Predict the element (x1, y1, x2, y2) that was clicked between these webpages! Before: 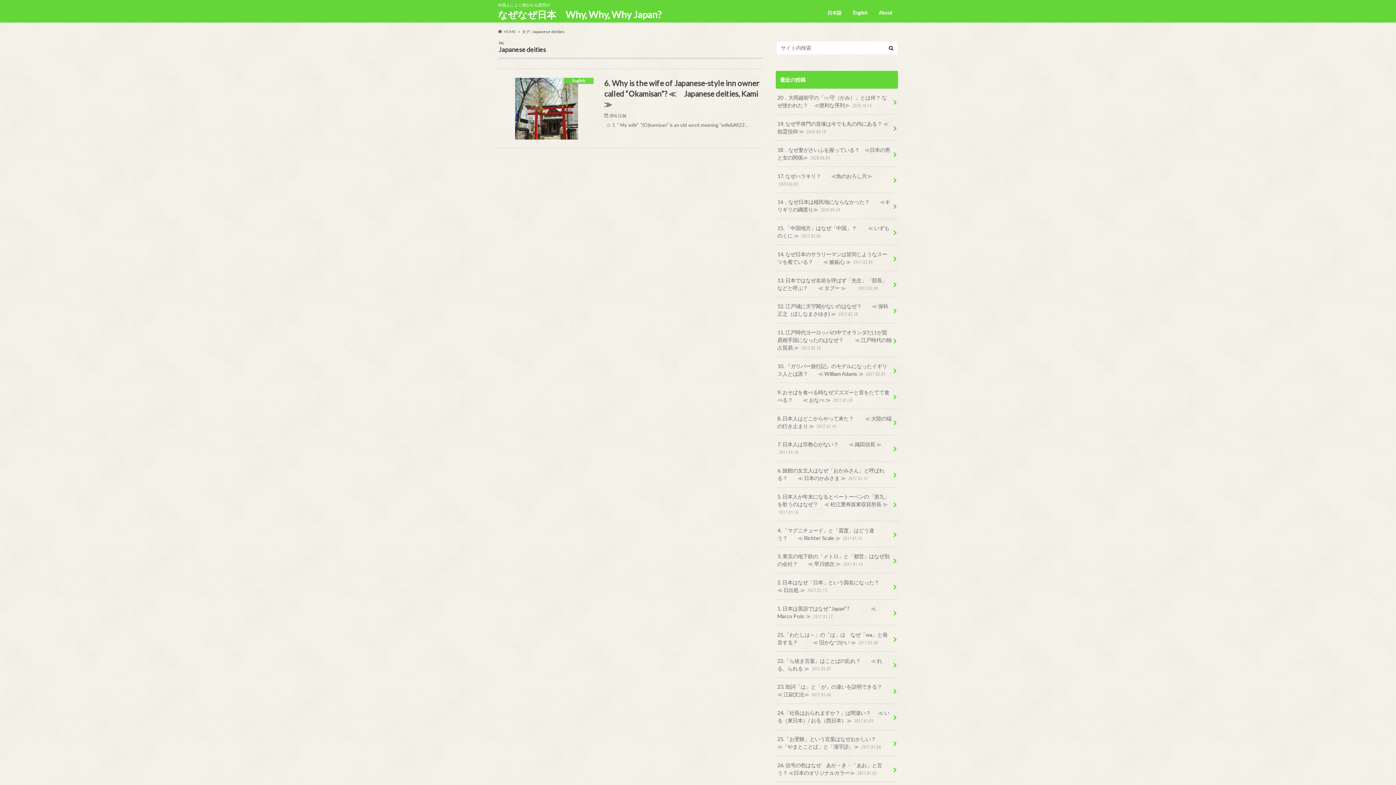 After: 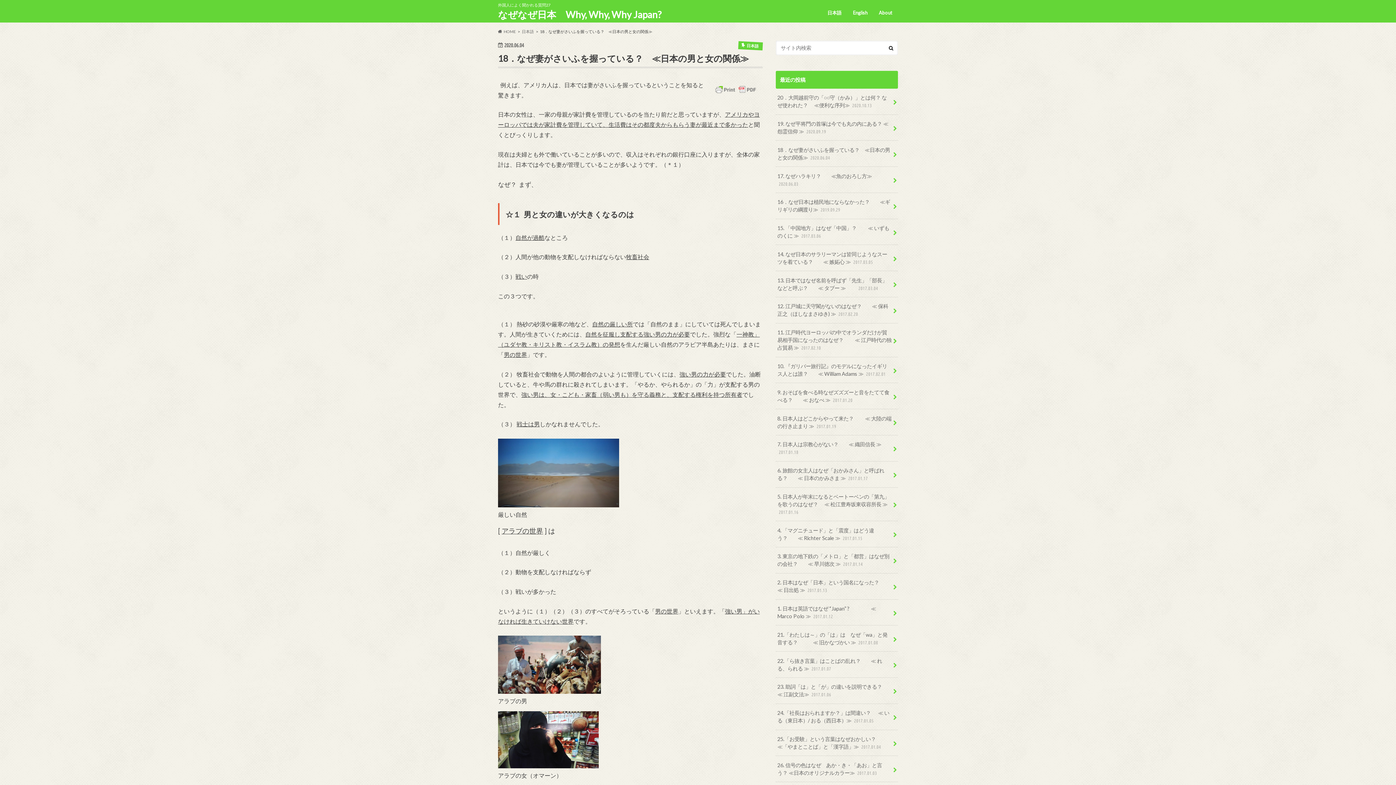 Action: label: 18．なぜ妻がさいふを握っている？　≪日本の男と女の関係≫ 2020.06.04 bbox: (776, 140, 898, 166)